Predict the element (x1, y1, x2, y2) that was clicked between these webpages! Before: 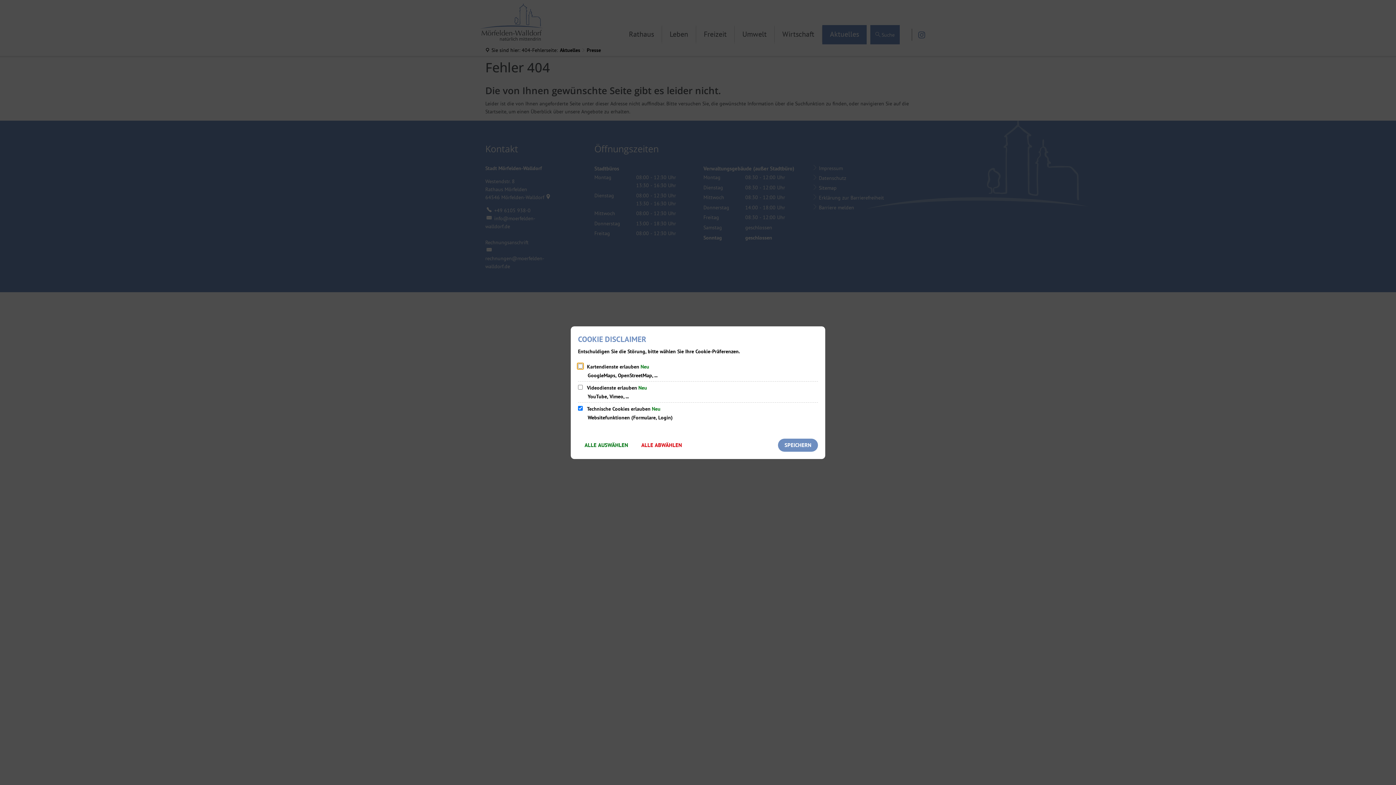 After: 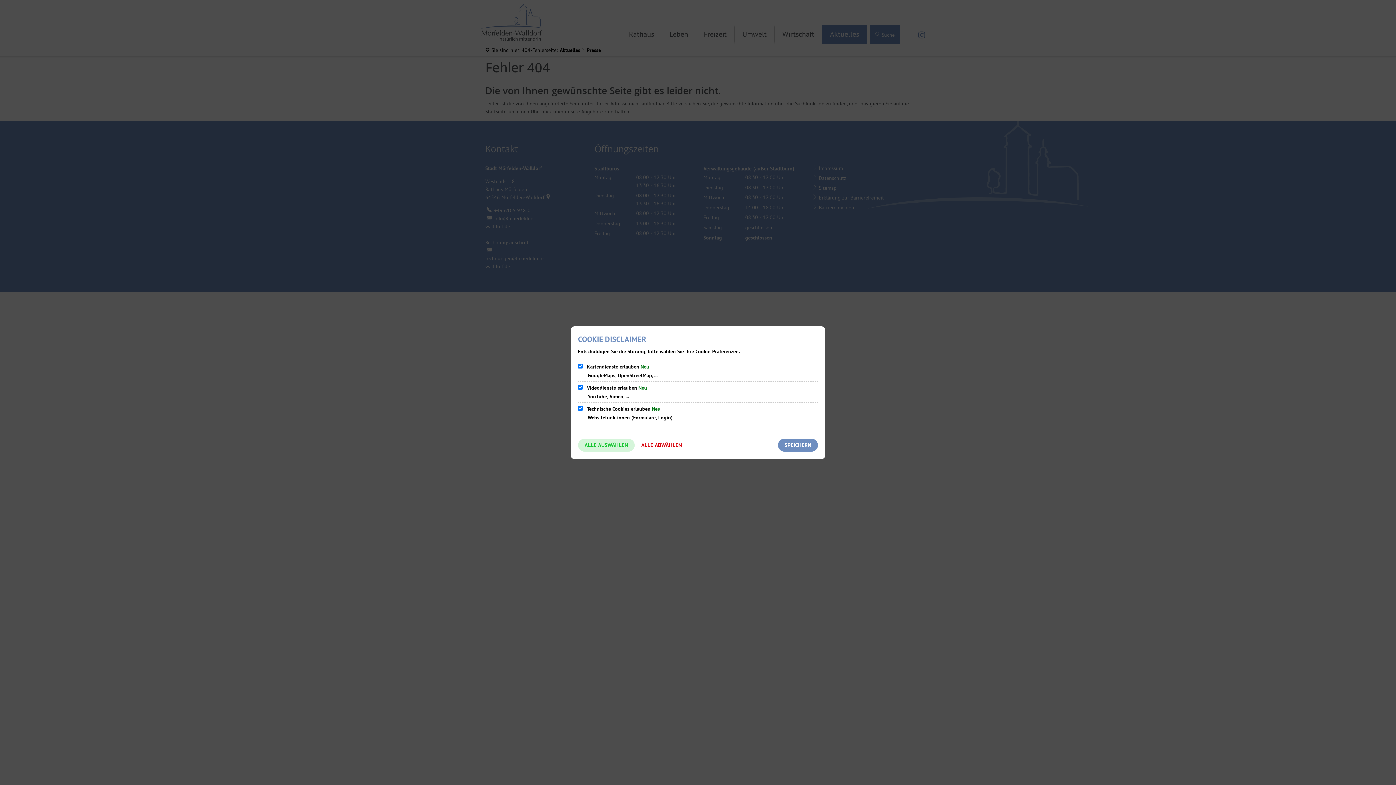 Action: label: ALLE AUSWÄHLEN bbox: (578, 438, 634, 451)